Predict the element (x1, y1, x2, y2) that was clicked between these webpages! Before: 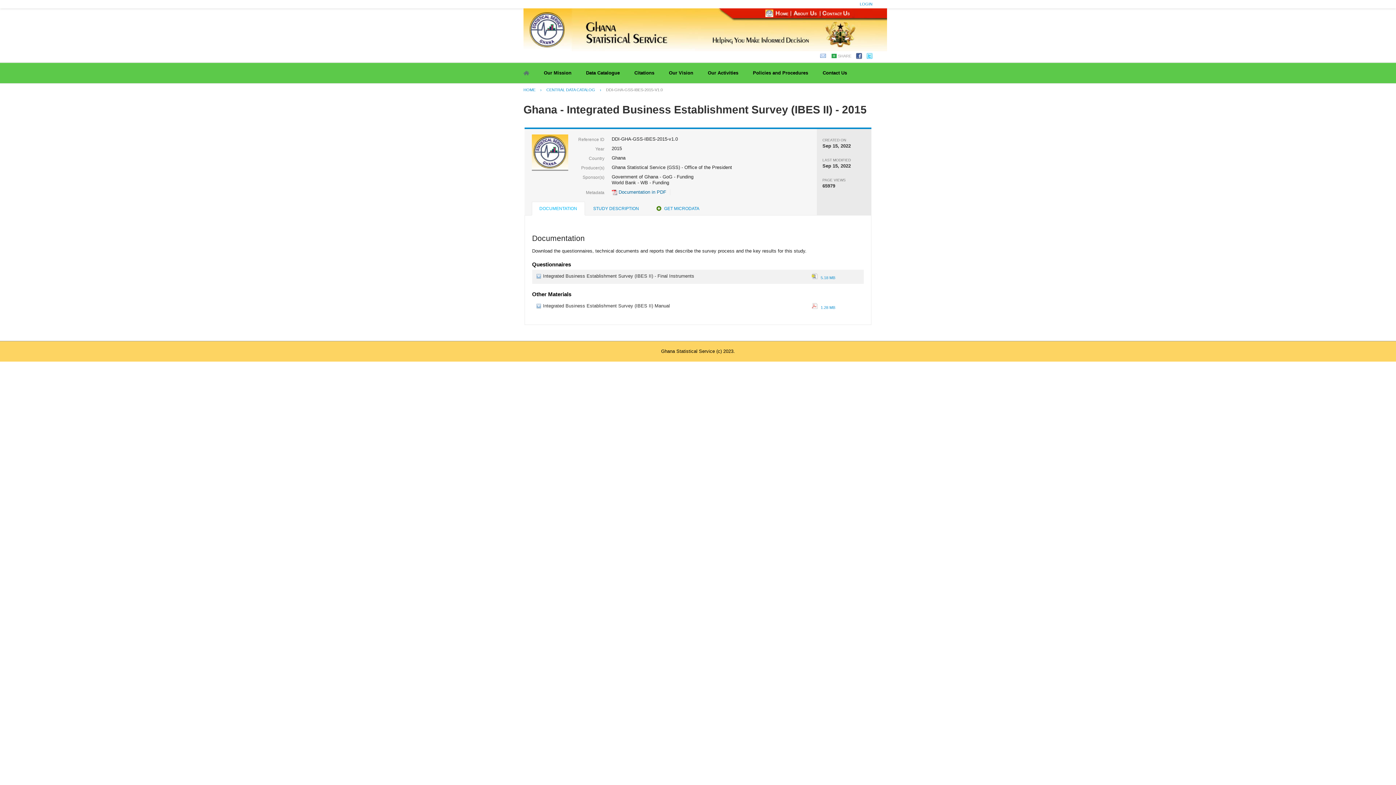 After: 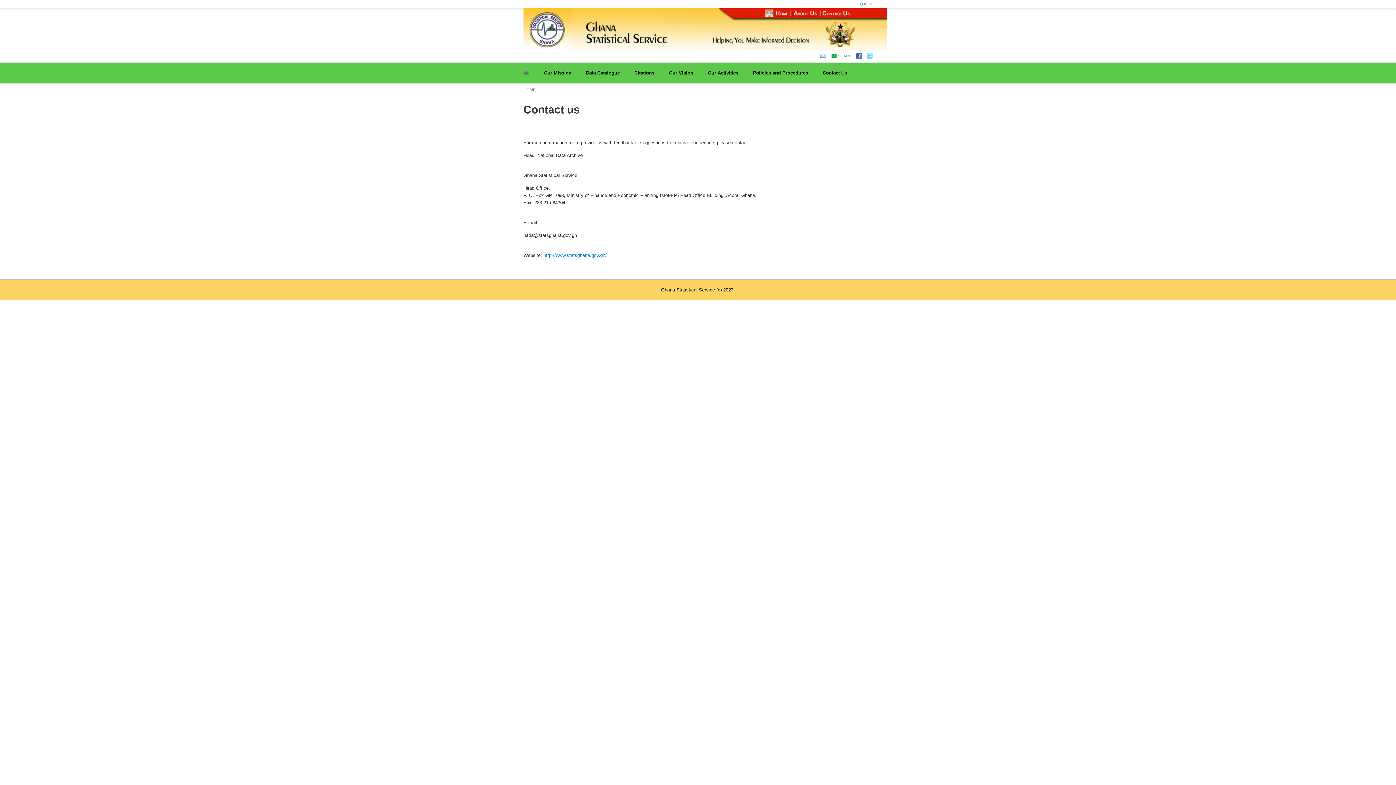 Action: bbox: (822, 70, 847, 75) label: Contact Us